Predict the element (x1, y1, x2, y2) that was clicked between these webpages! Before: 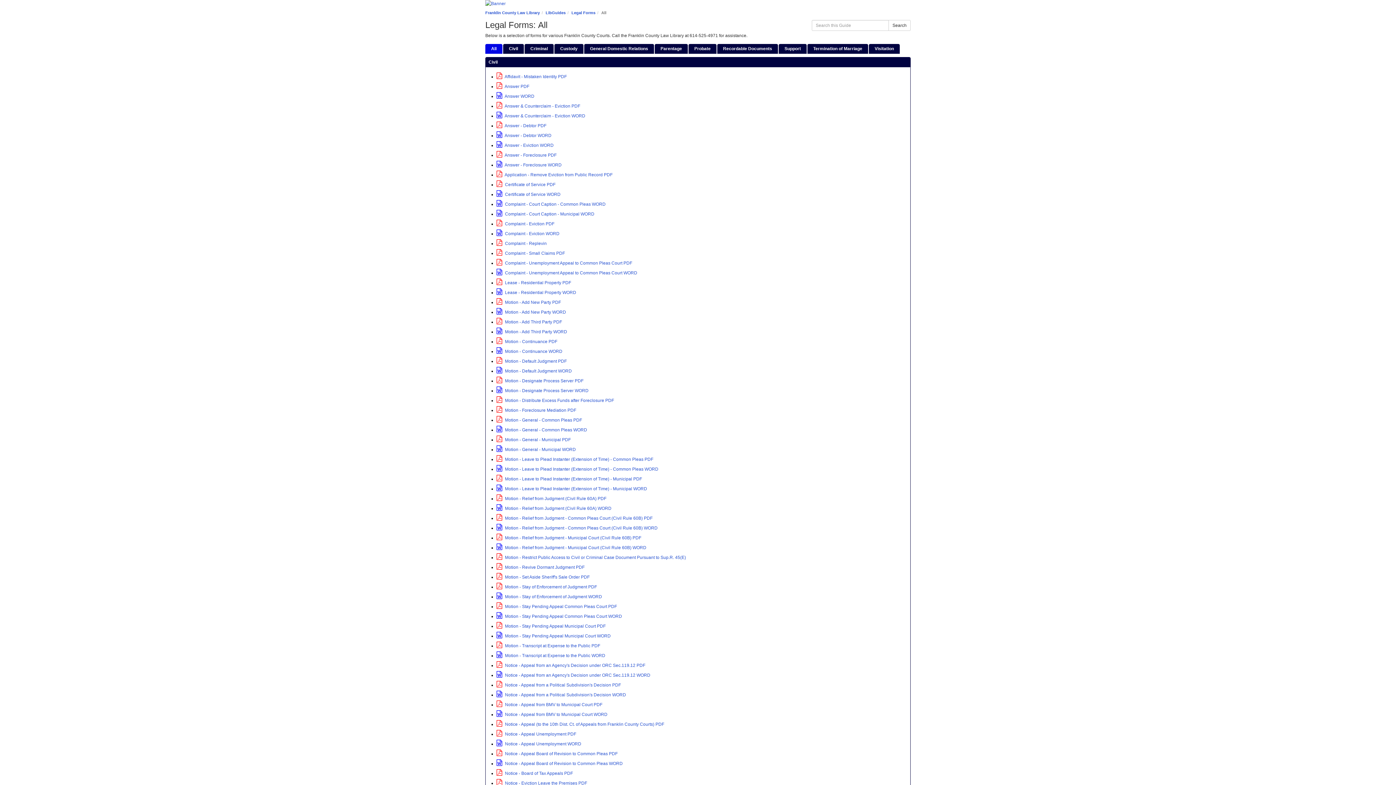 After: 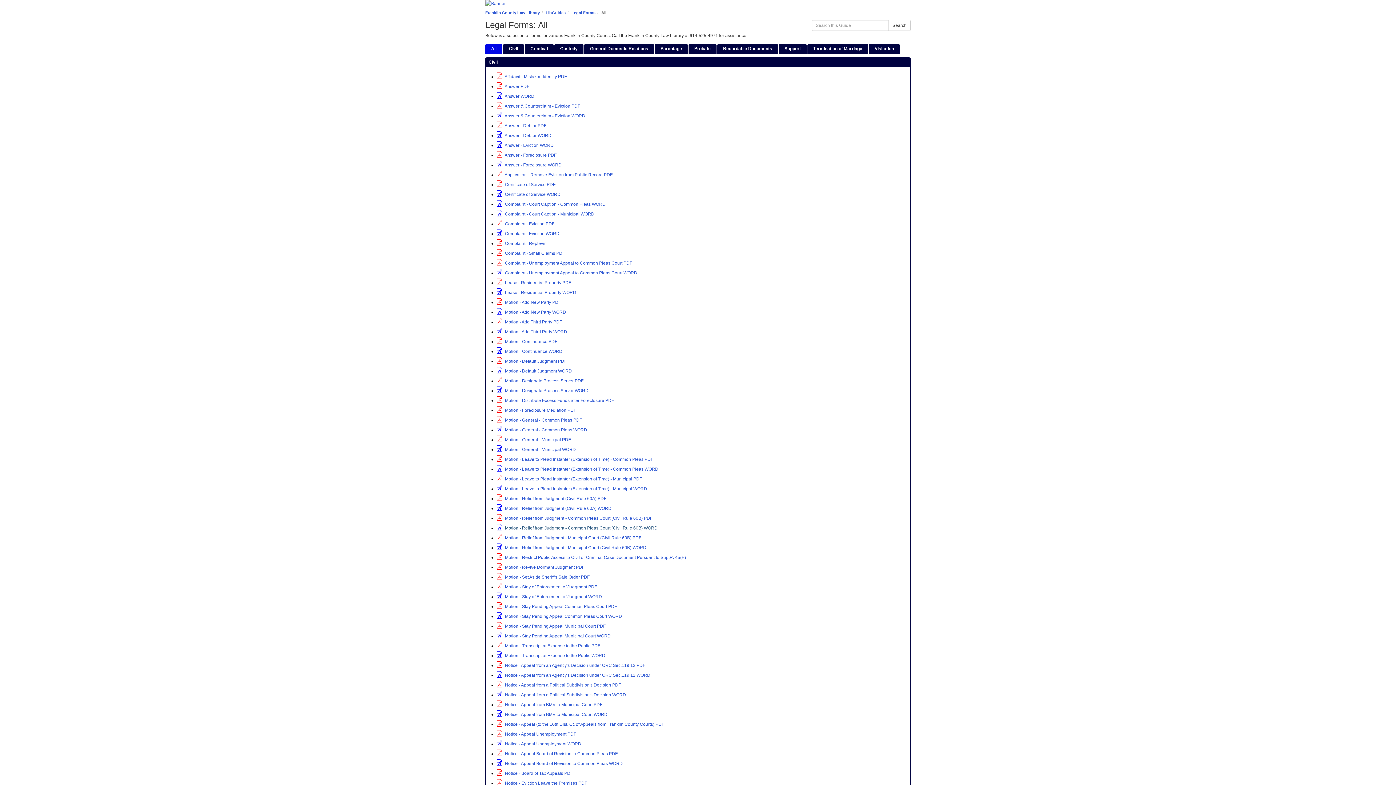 Action: label:  Motion - Relief from Judgment - Common Pleas Court (Civil Rule 60B) WORD bbox: (496, 525, 657, 530)